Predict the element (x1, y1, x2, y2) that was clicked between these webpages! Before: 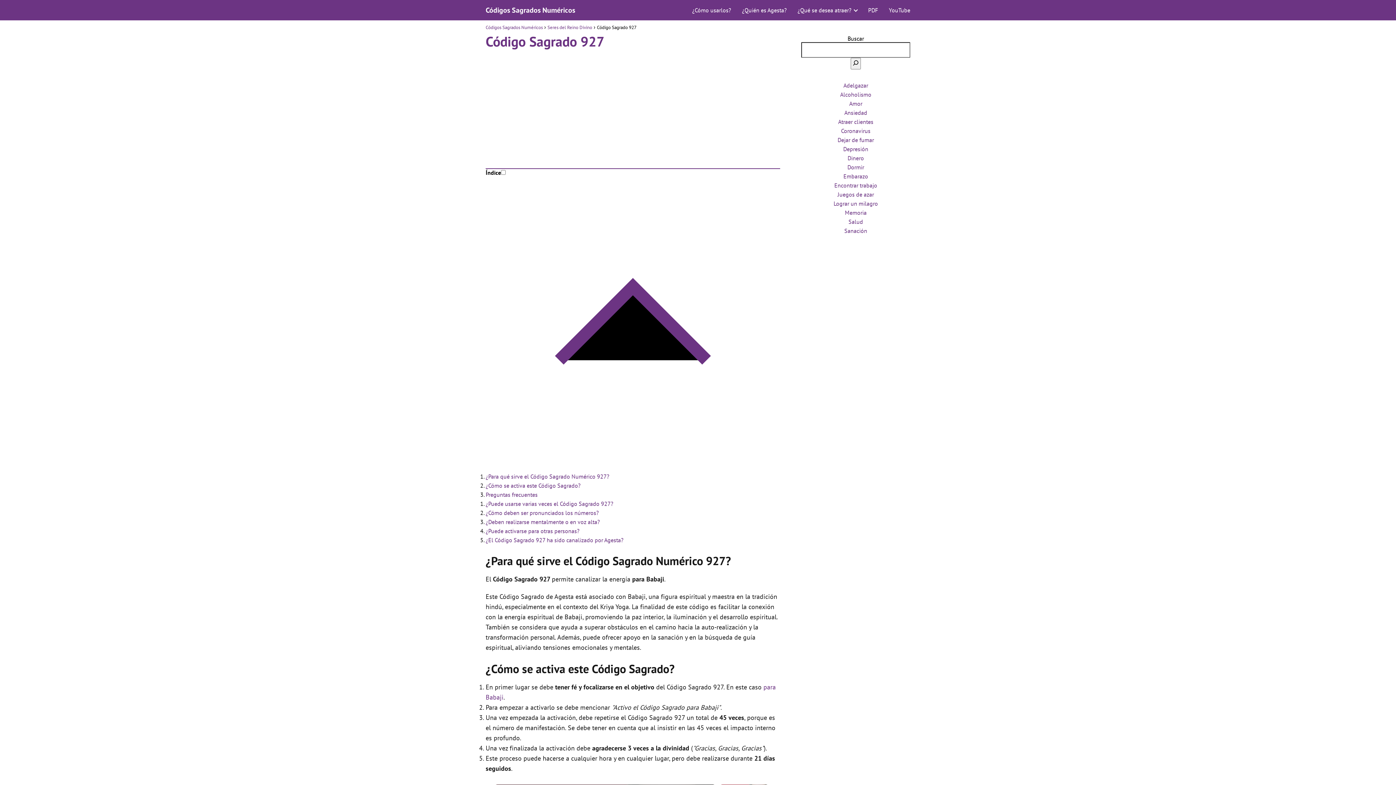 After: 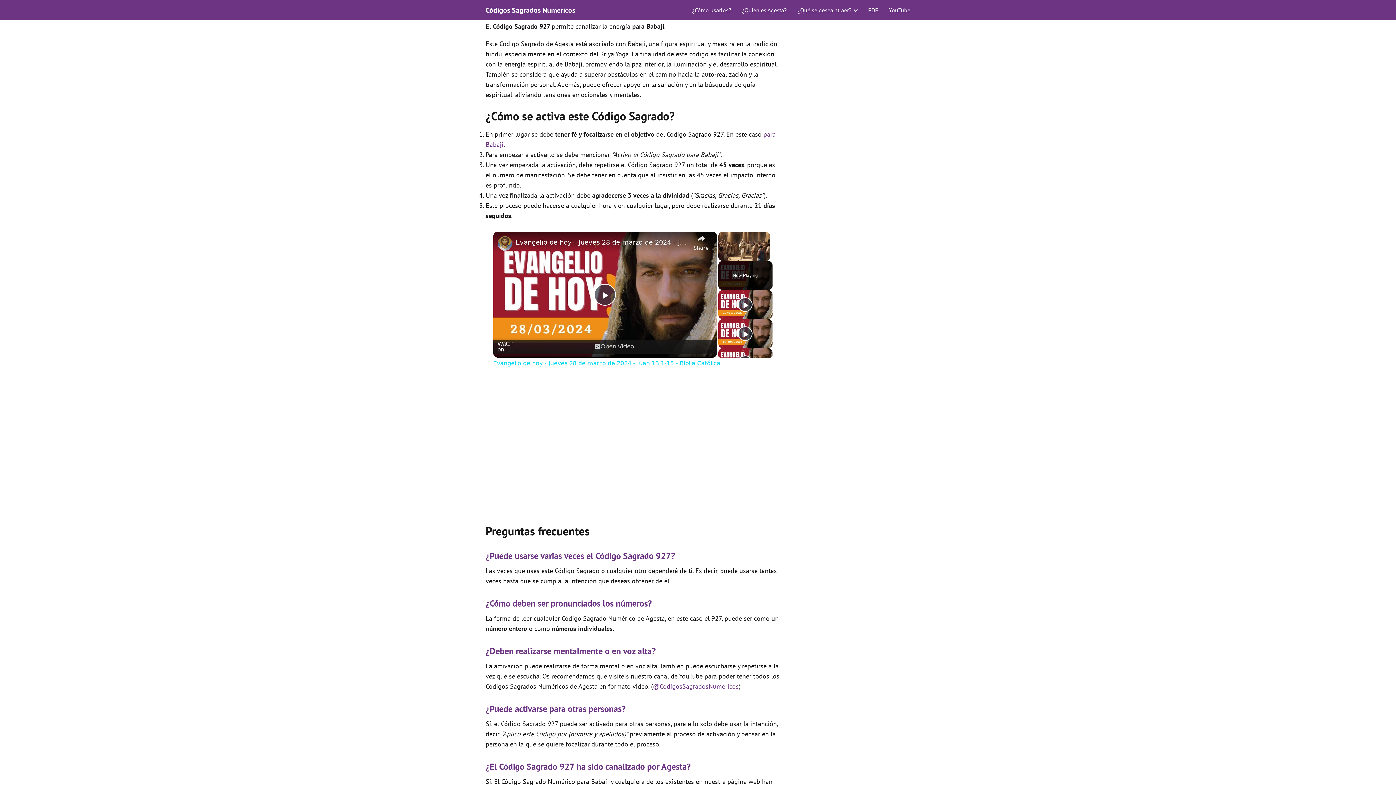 Action: bbox: (485, 472, 609, 480) label: ¿Para qué sirve el Código Sagrado Numérico 927?